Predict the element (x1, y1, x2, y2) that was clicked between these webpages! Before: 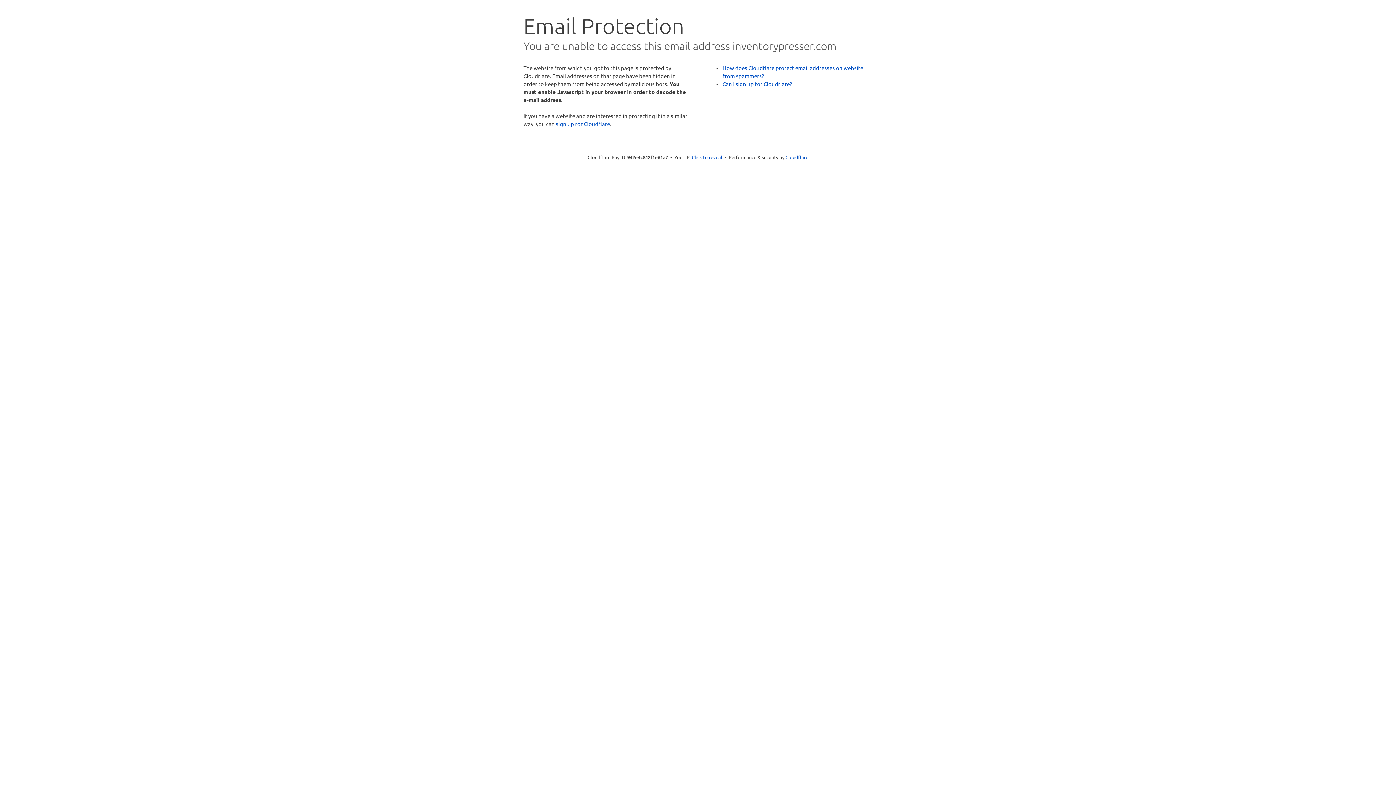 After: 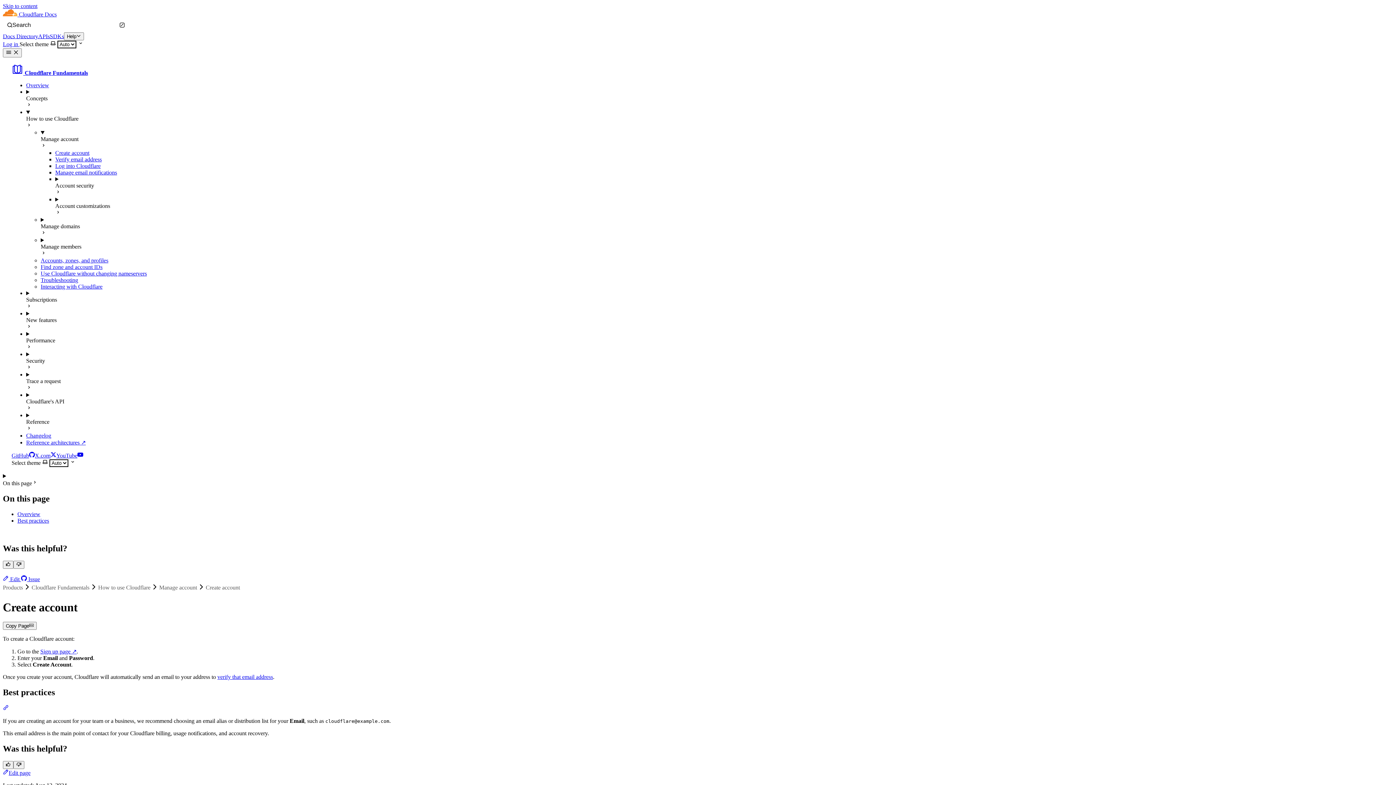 Action: label: Can I sign up for Cloudflare? bbox: (722, 80, 792, 87)